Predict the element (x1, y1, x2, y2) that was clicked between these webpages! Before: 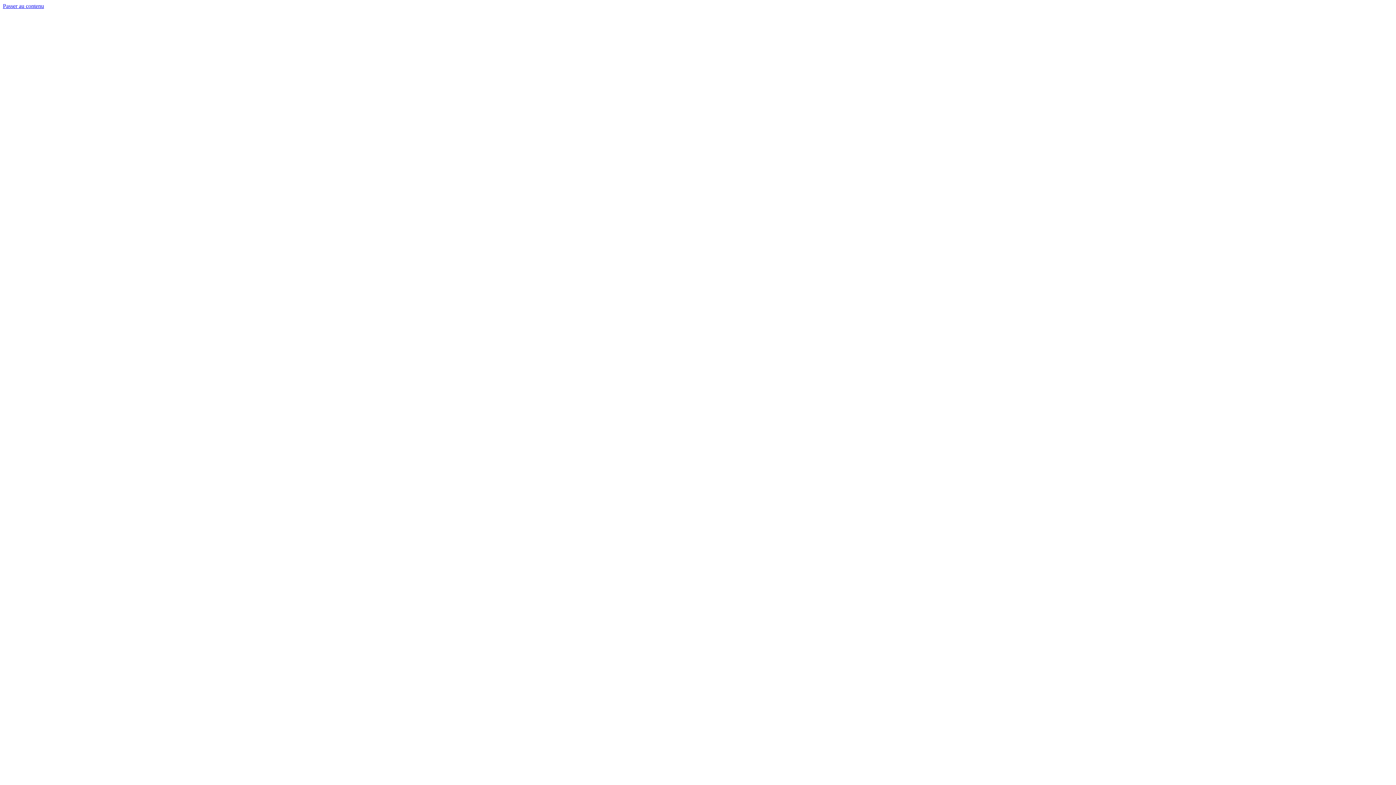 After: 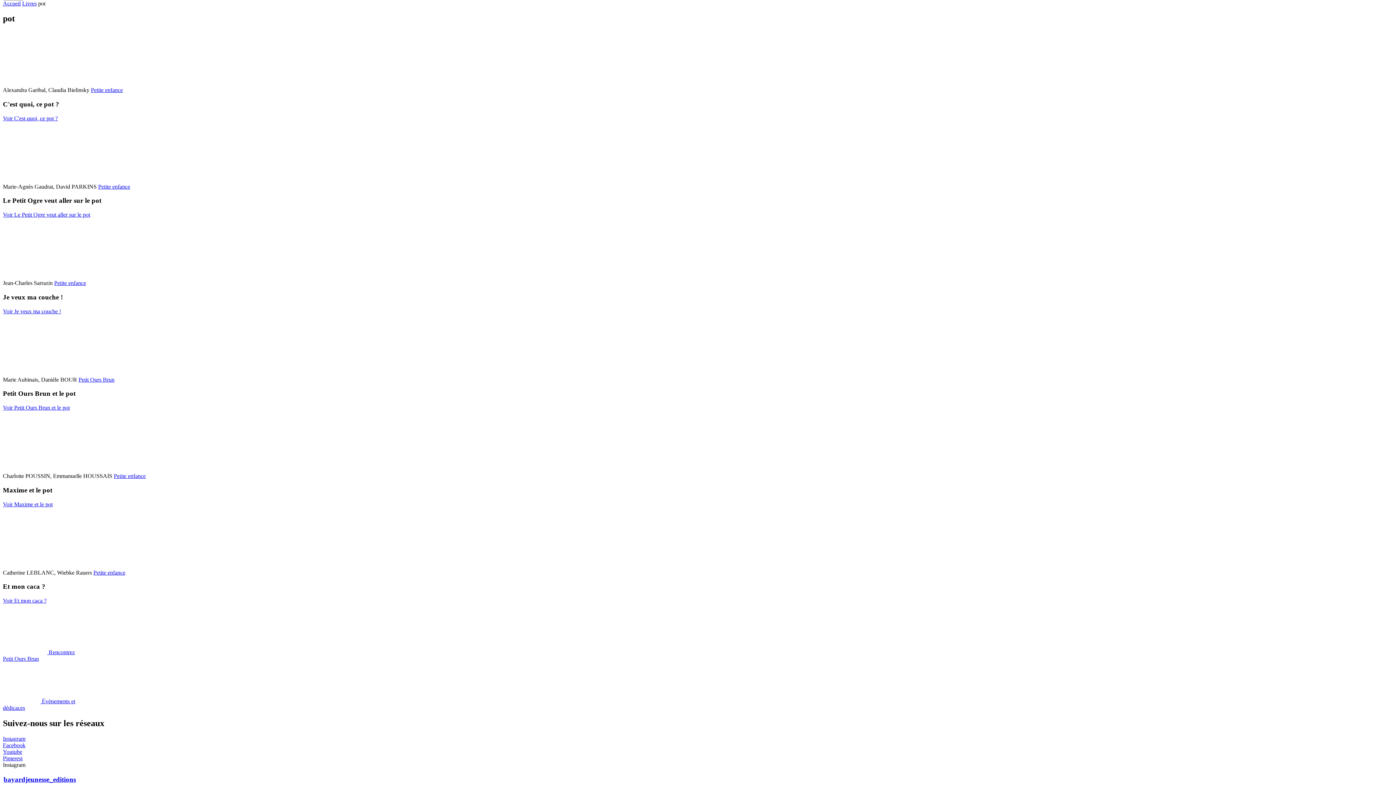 Action: bbox: (2, 2, 44, 9) label: Passer au contenu